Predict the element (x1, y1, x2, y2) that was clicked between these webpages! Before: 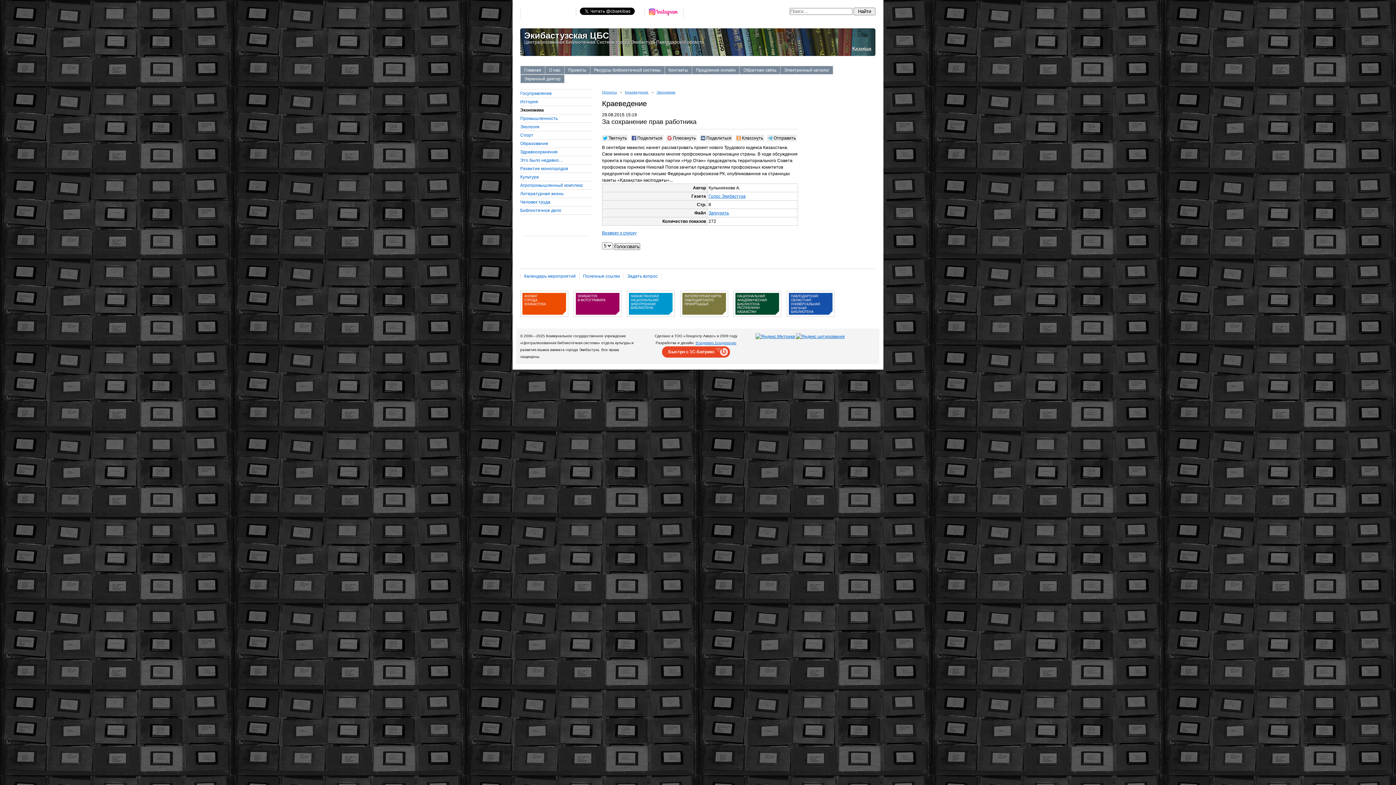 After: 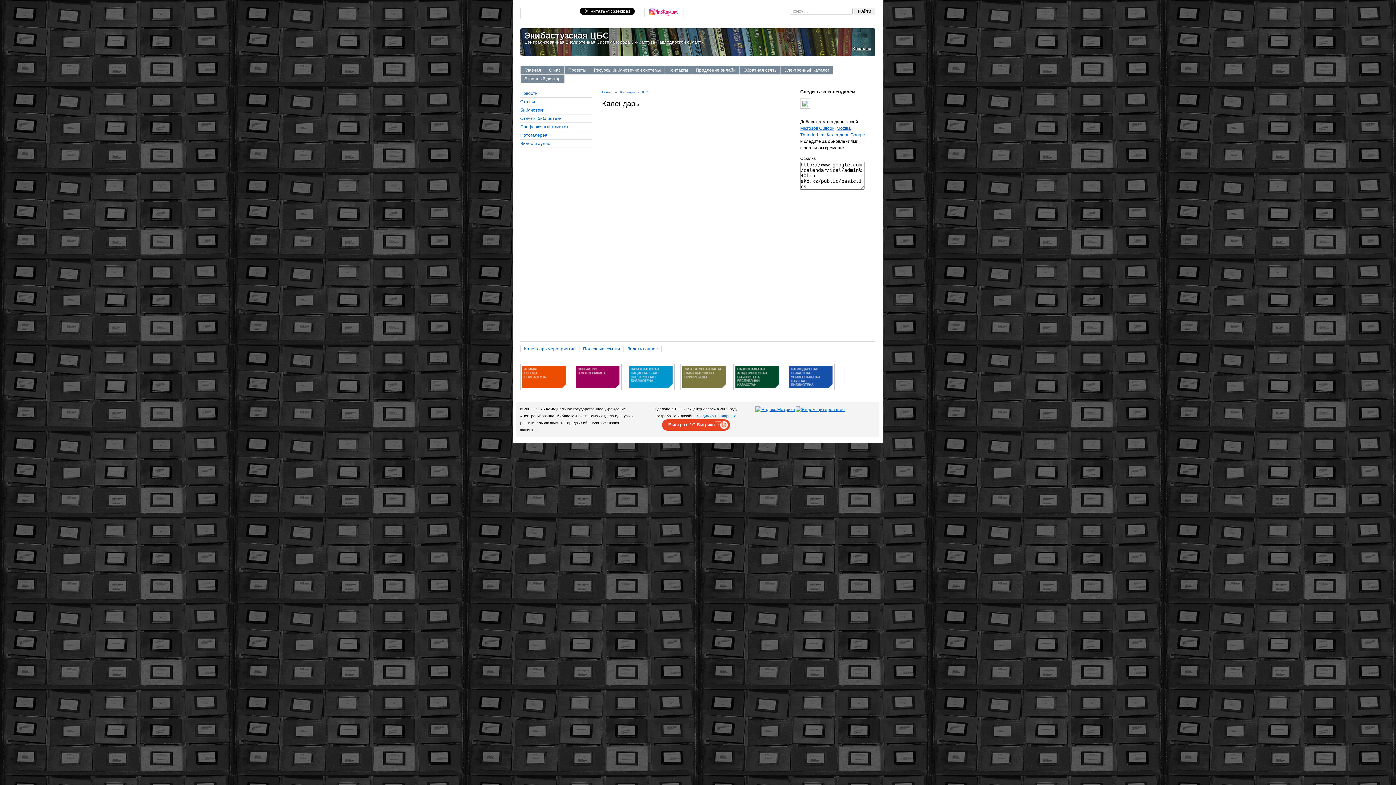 Action: bbox: (524, 272, 575, 279) label: Календарь мероприятий